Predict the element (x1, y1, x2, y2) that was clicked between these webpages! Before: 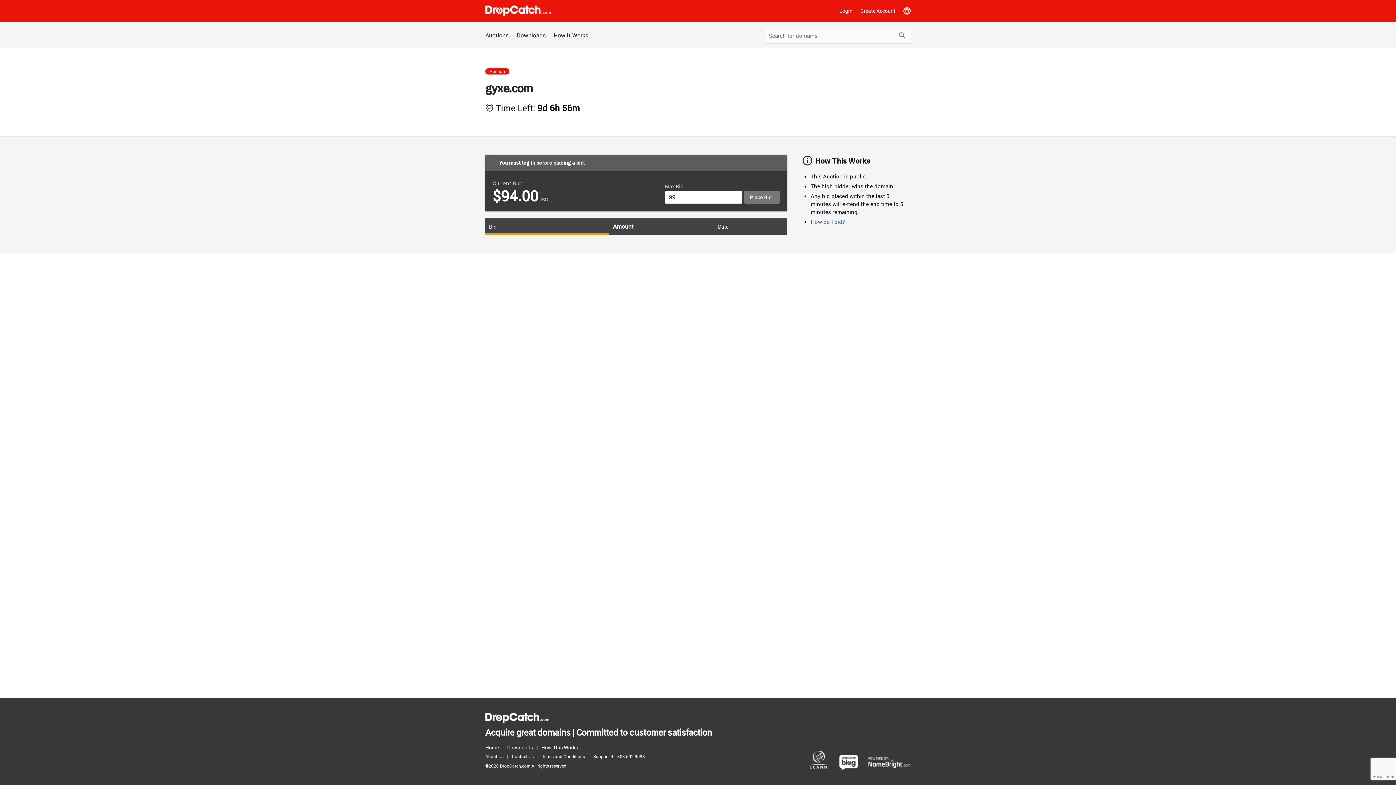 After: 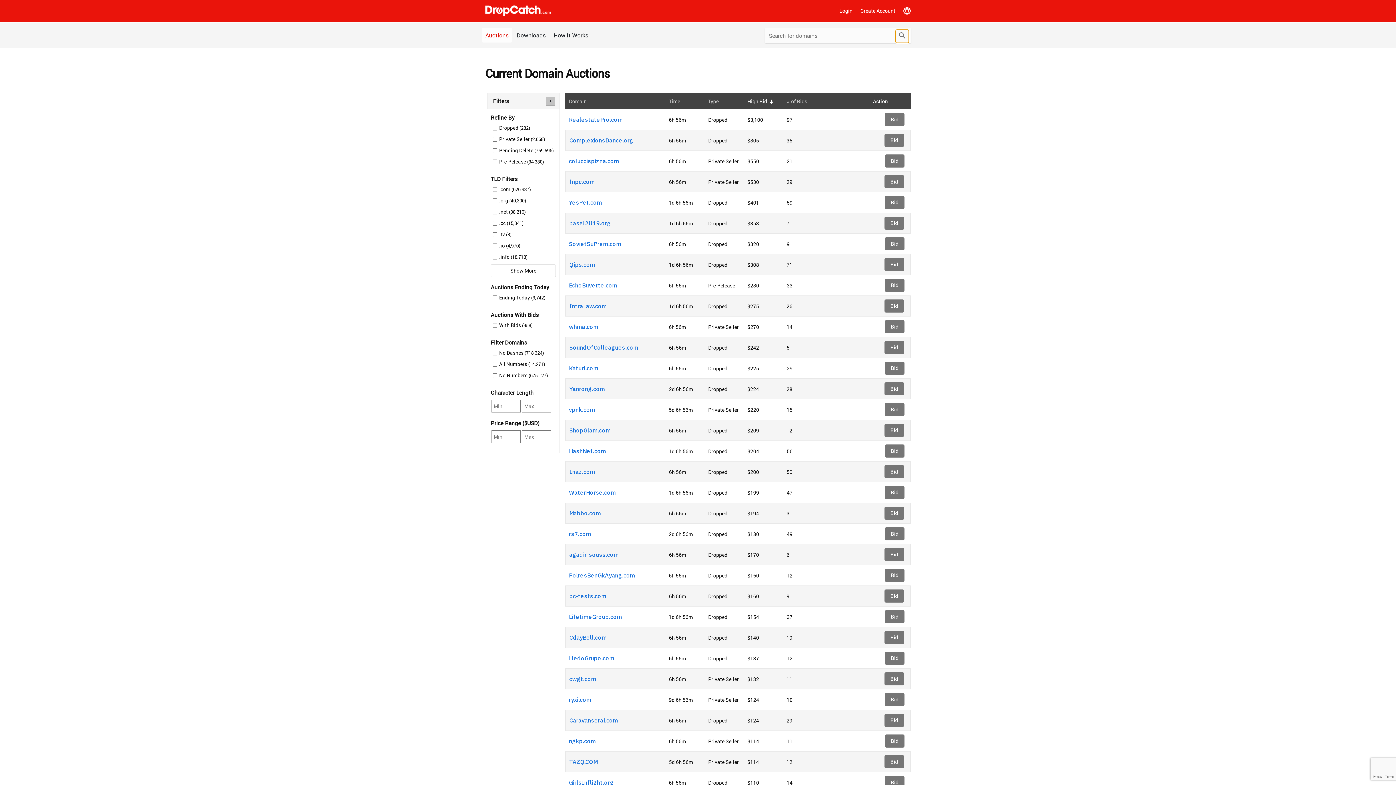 Action: label: Submit bbox: (896, 29, 909, 42)